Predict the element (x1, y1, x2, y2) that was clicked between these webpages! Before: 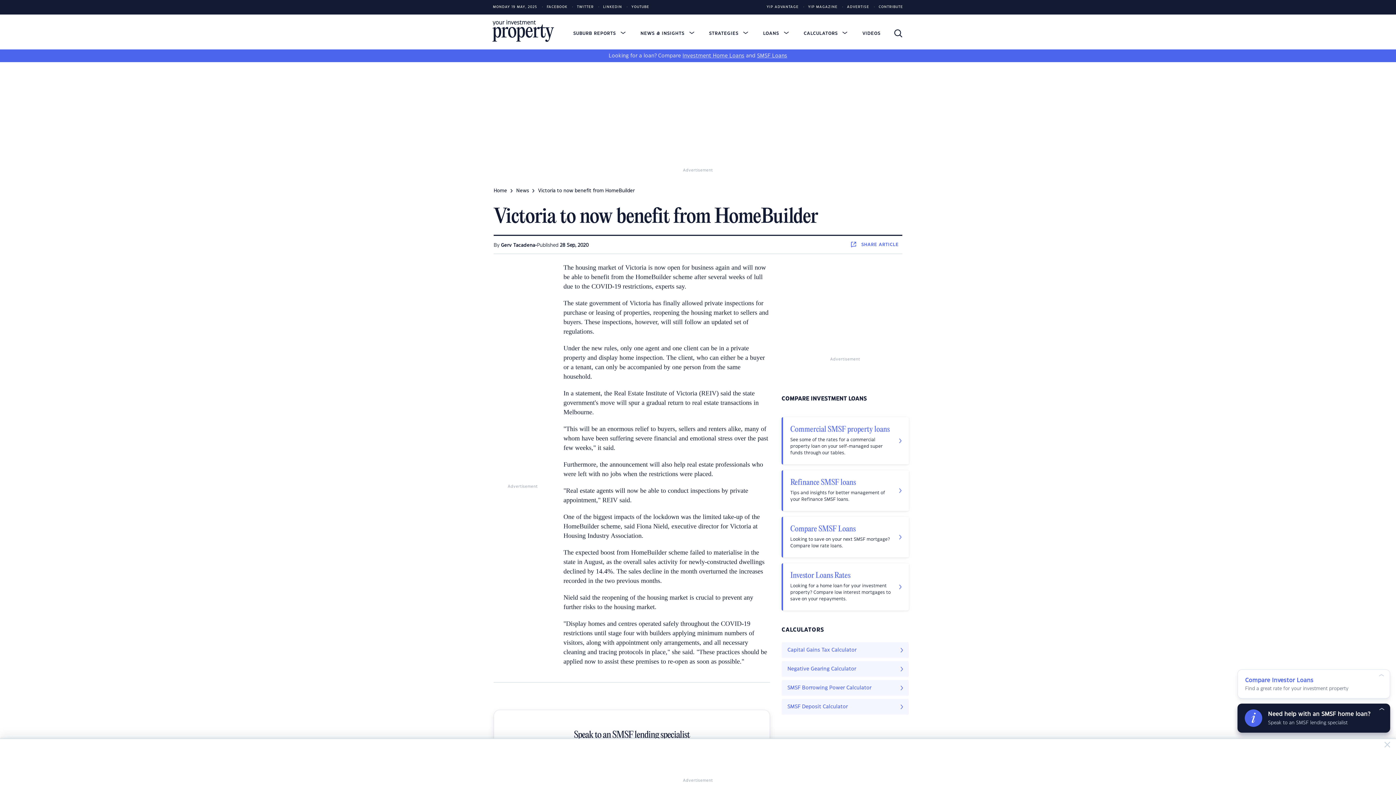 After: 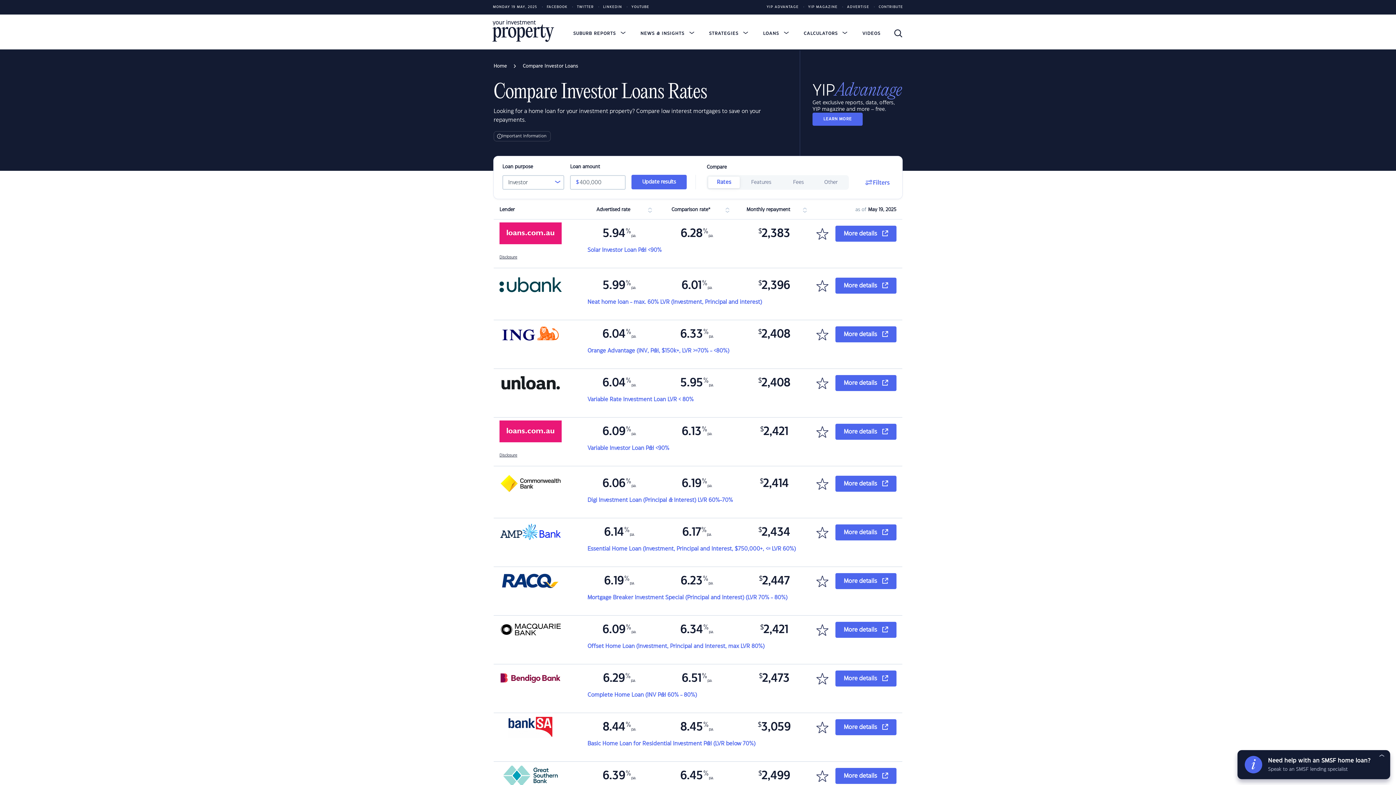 Action: label: Investment Home Loans bbox: (682, 53, 744, 58)